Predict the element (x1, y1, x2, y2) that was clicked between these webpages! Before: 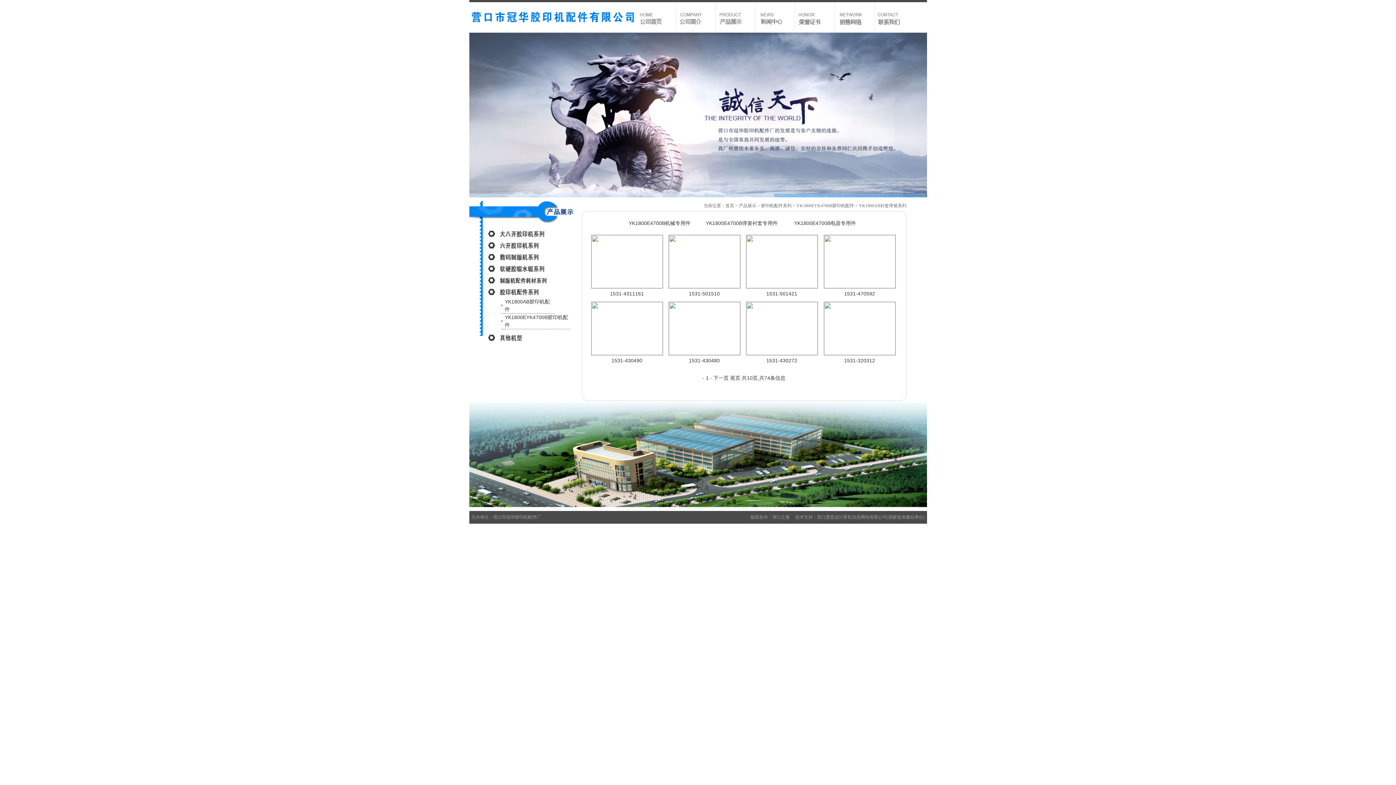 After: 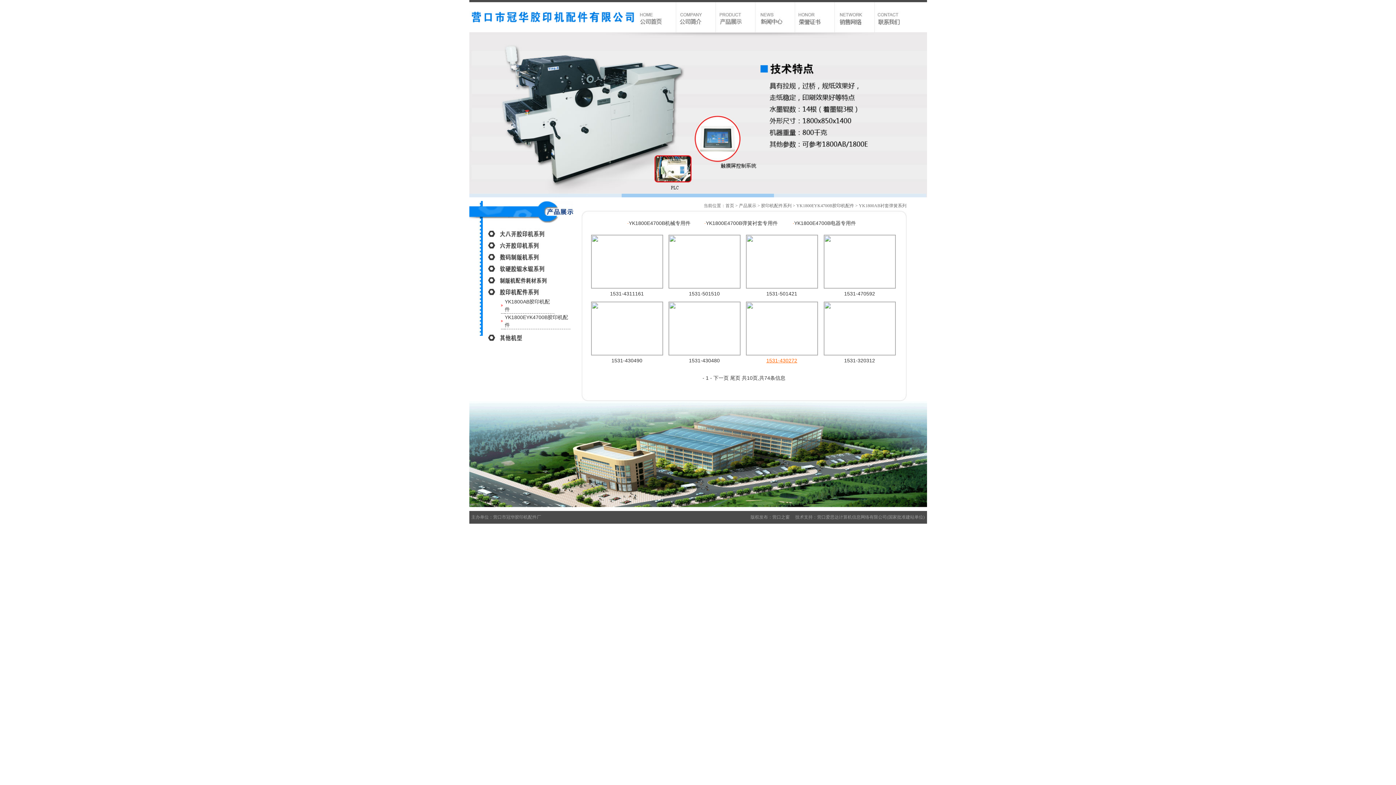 Action: label: 1531-430272 bbox: (766, 357, 797, 363)